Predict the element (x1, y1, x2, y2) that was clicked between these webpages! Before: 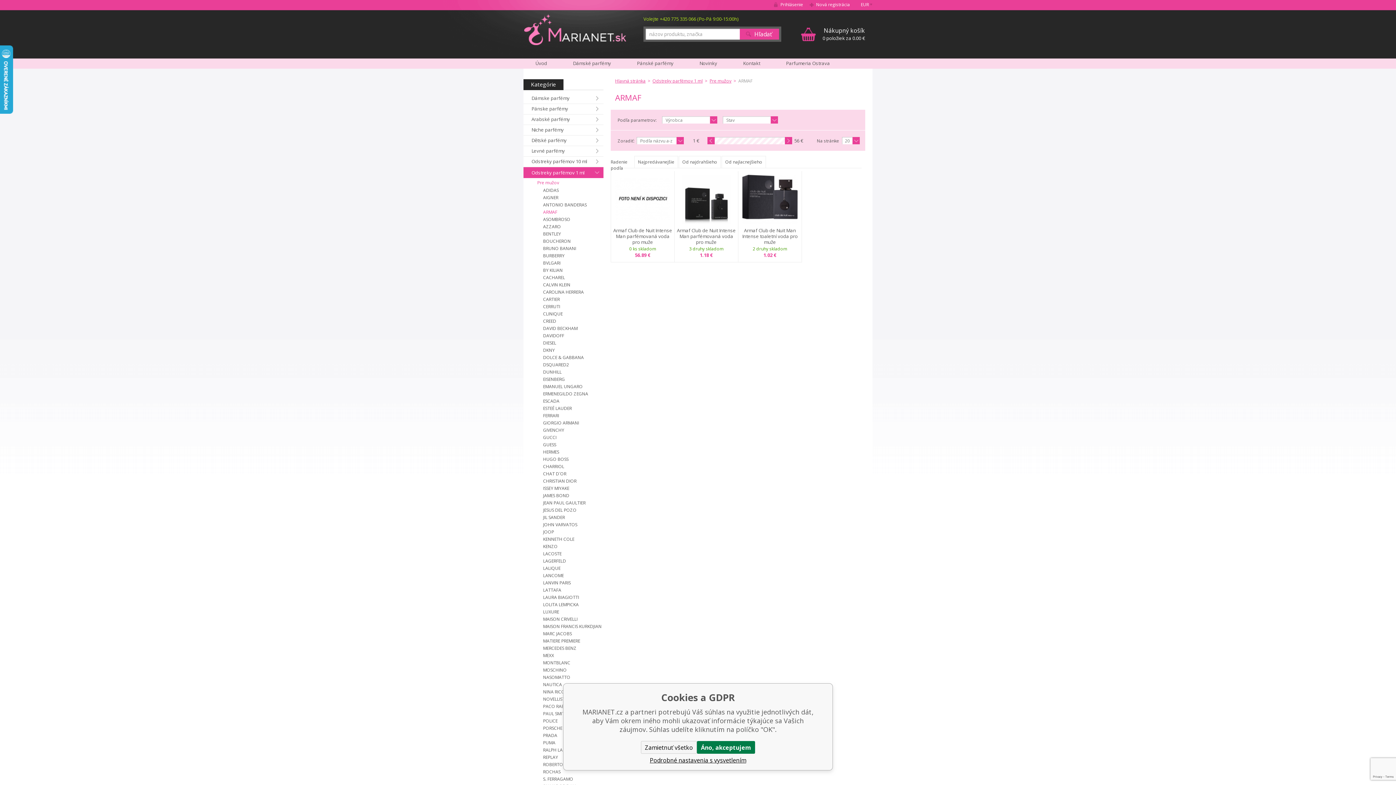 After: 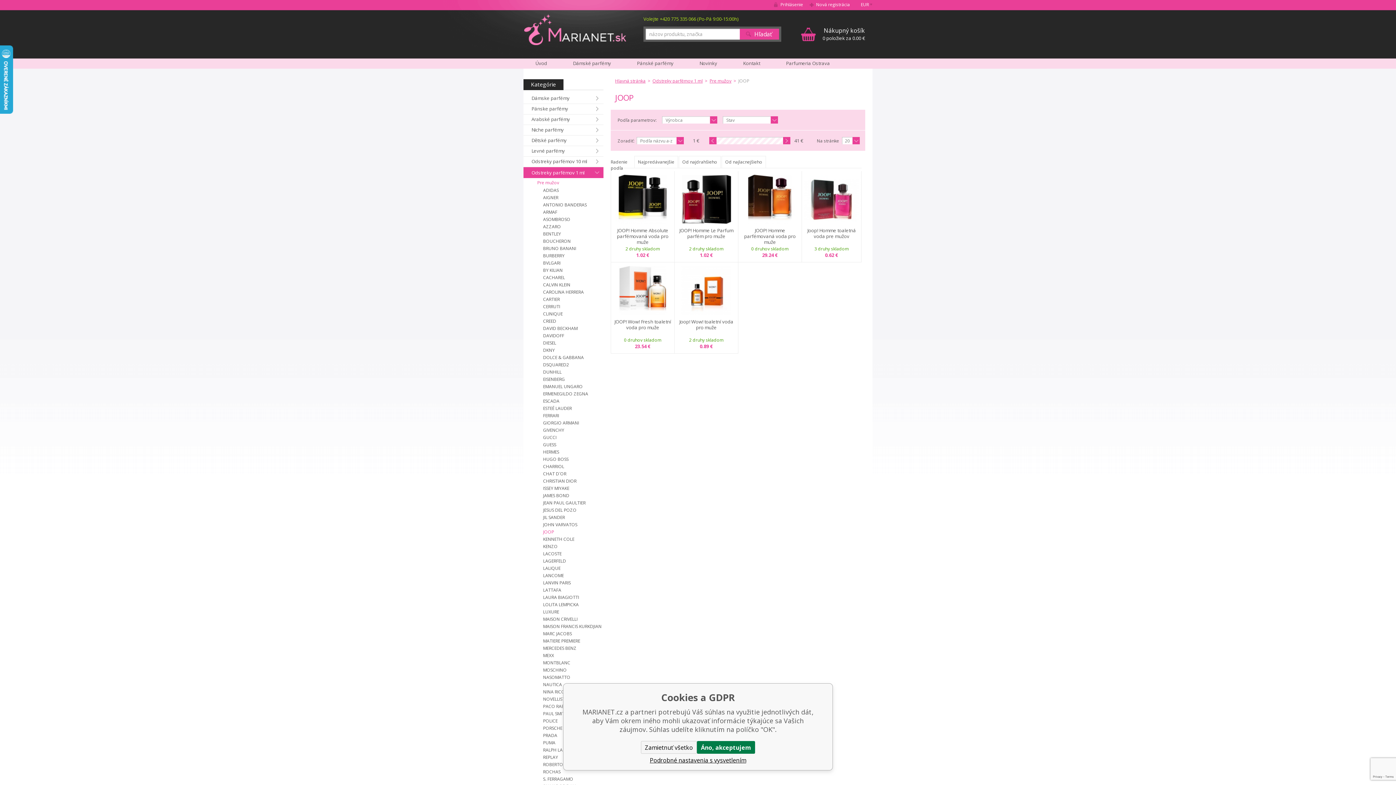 Action: label: JOOP bbox: (543, 529, 603, 535)